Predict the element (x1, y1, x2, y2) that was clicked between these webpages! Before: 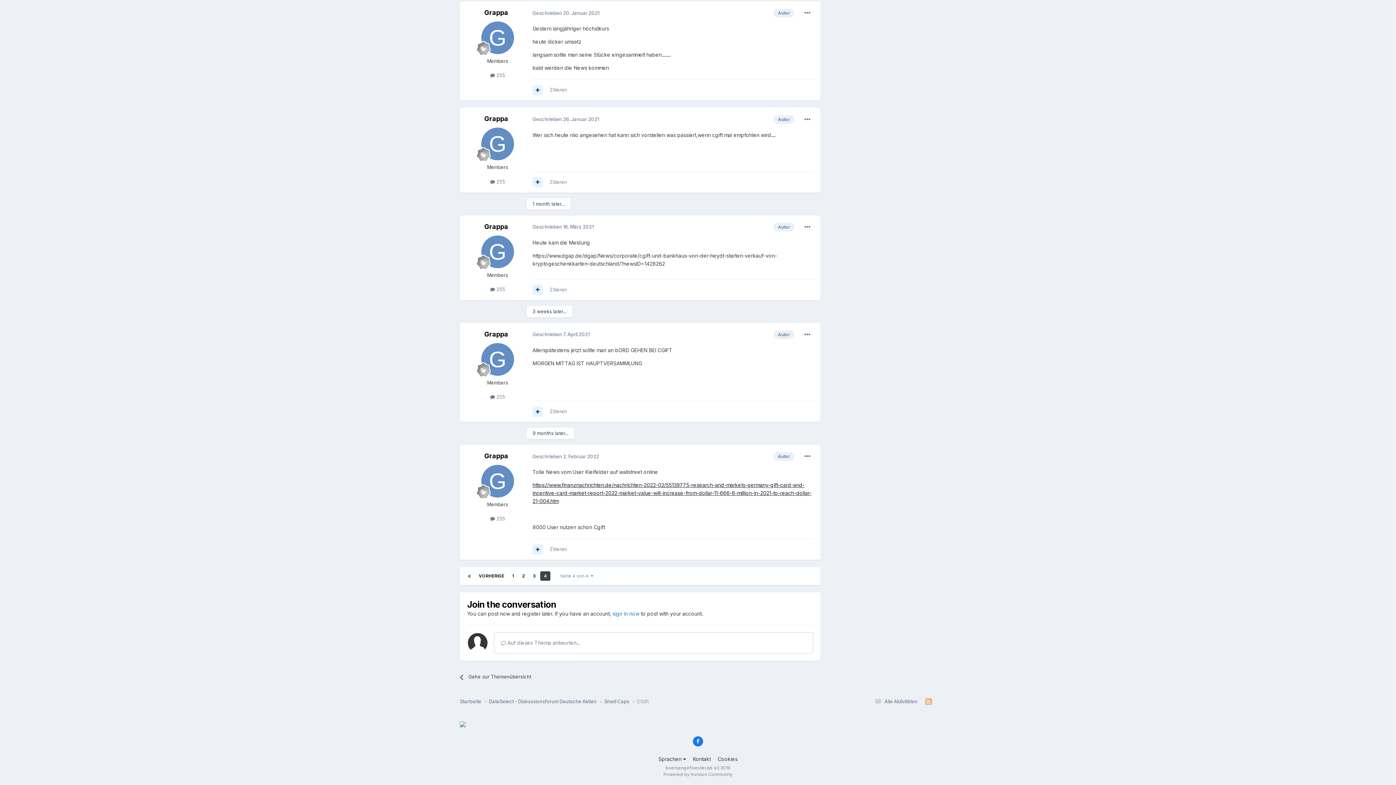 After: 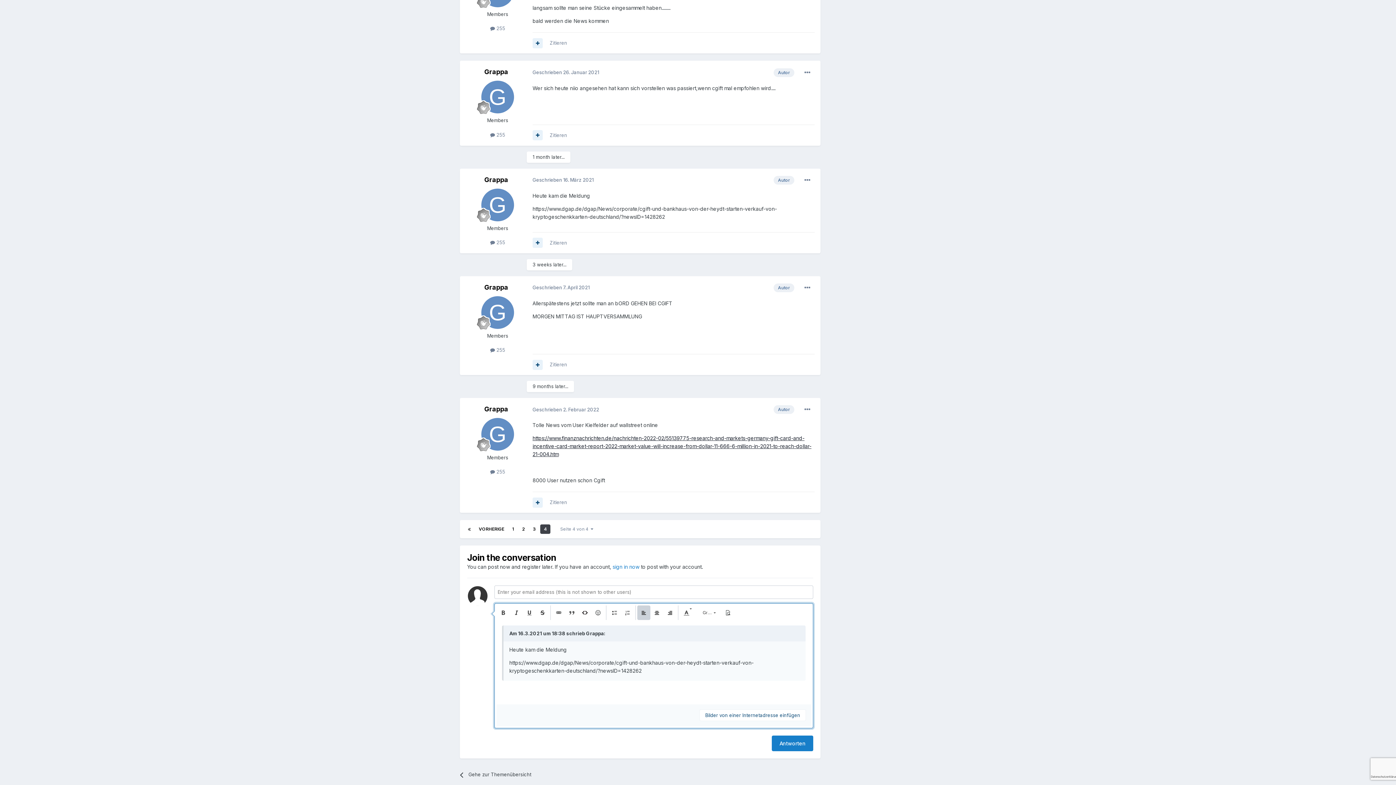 Action: bbox: (549, 286, 567, 292) label: Zitieren